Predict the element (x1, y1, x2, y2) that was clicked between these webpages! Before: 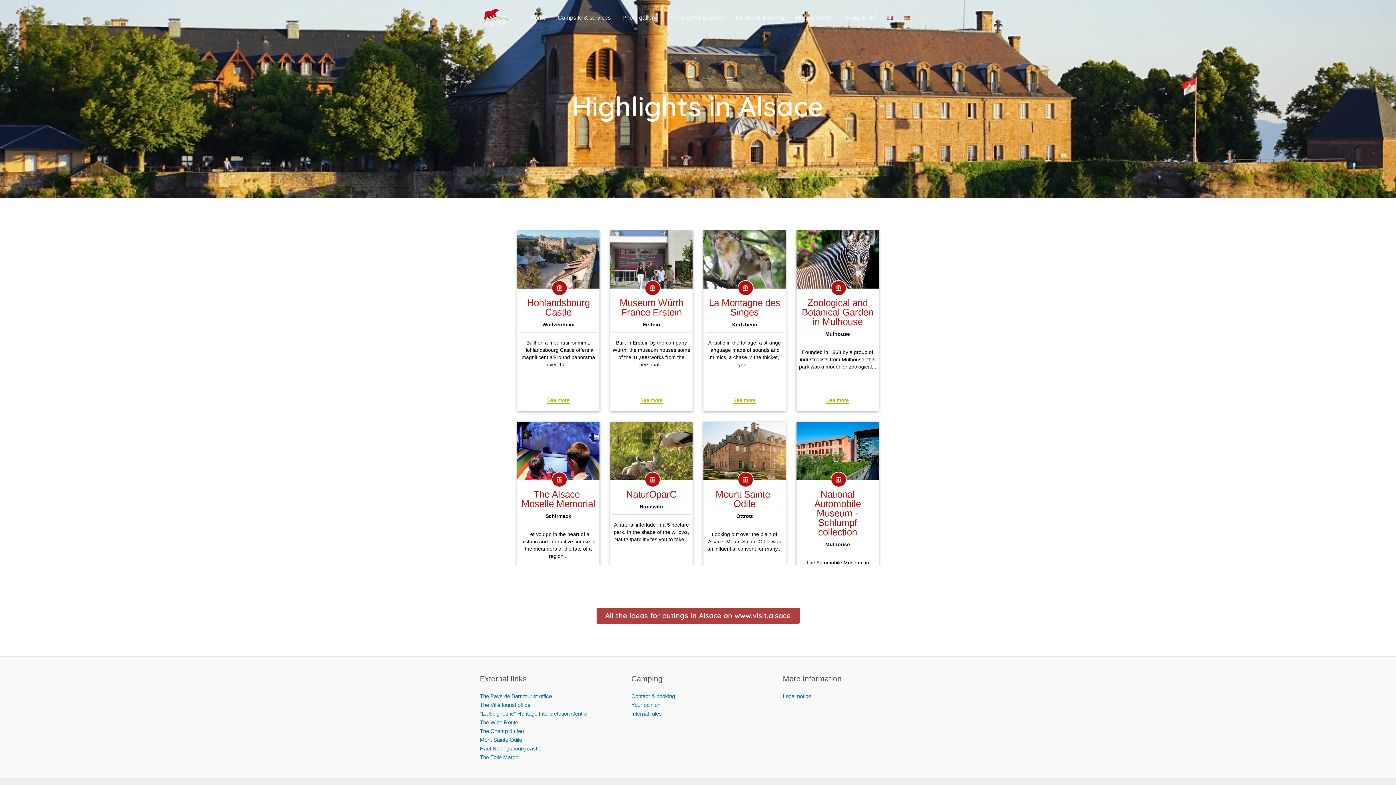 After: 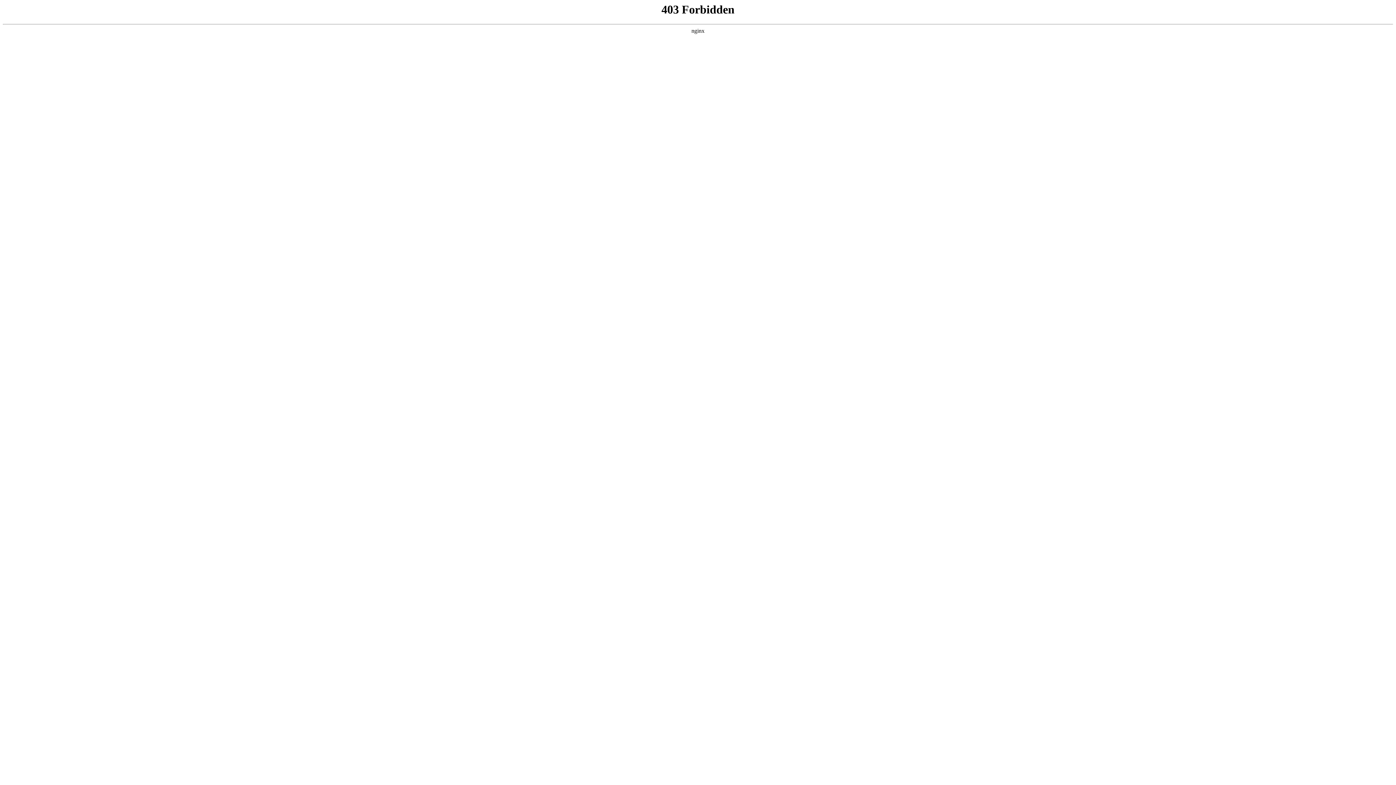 Action: label: All the ideas for outings in Alsace on www.visit.alsace bbox: (596, 608, 799, 624)